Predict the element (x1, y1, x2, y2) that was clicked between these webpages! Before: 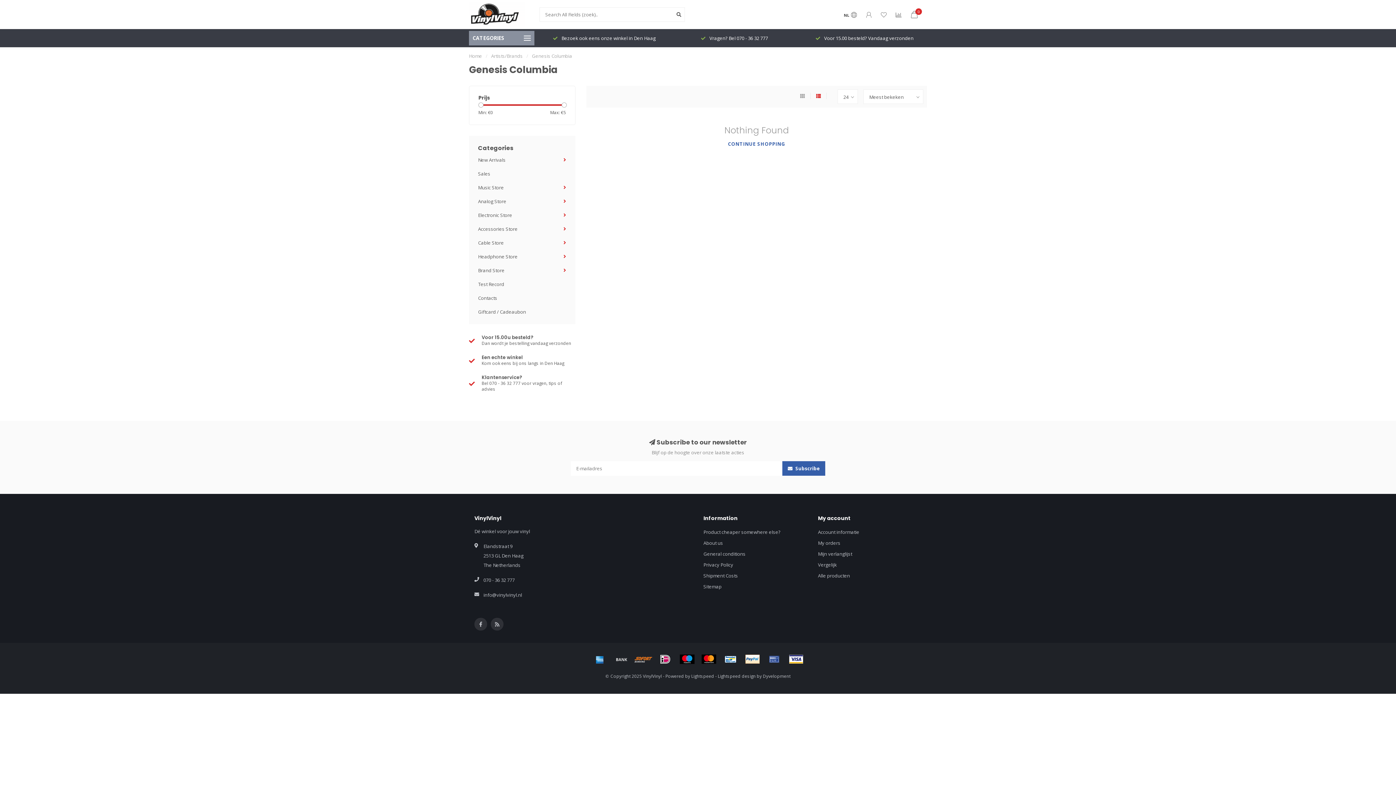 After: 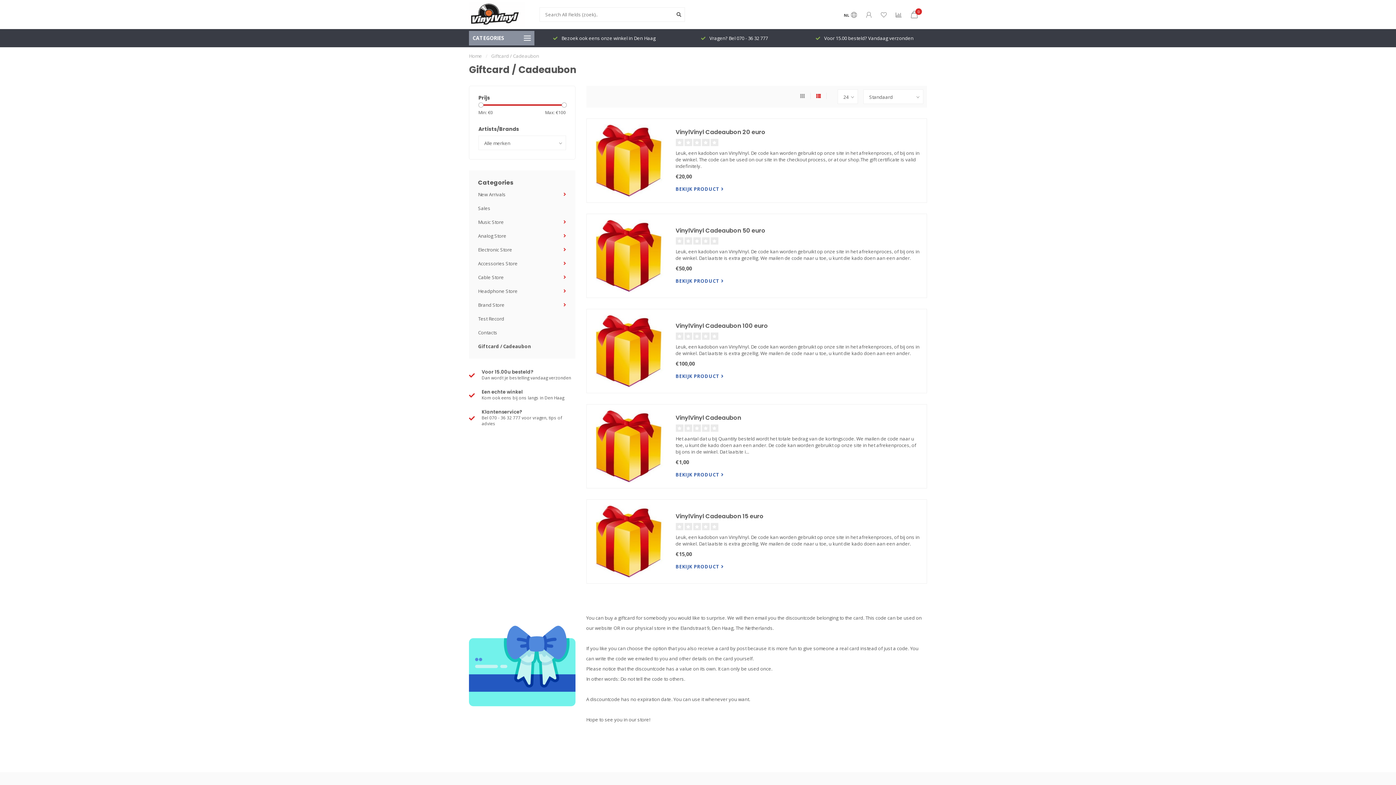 Action: bbox: (478, 308, 526, 315) label: Giftcard / Cadeaubon